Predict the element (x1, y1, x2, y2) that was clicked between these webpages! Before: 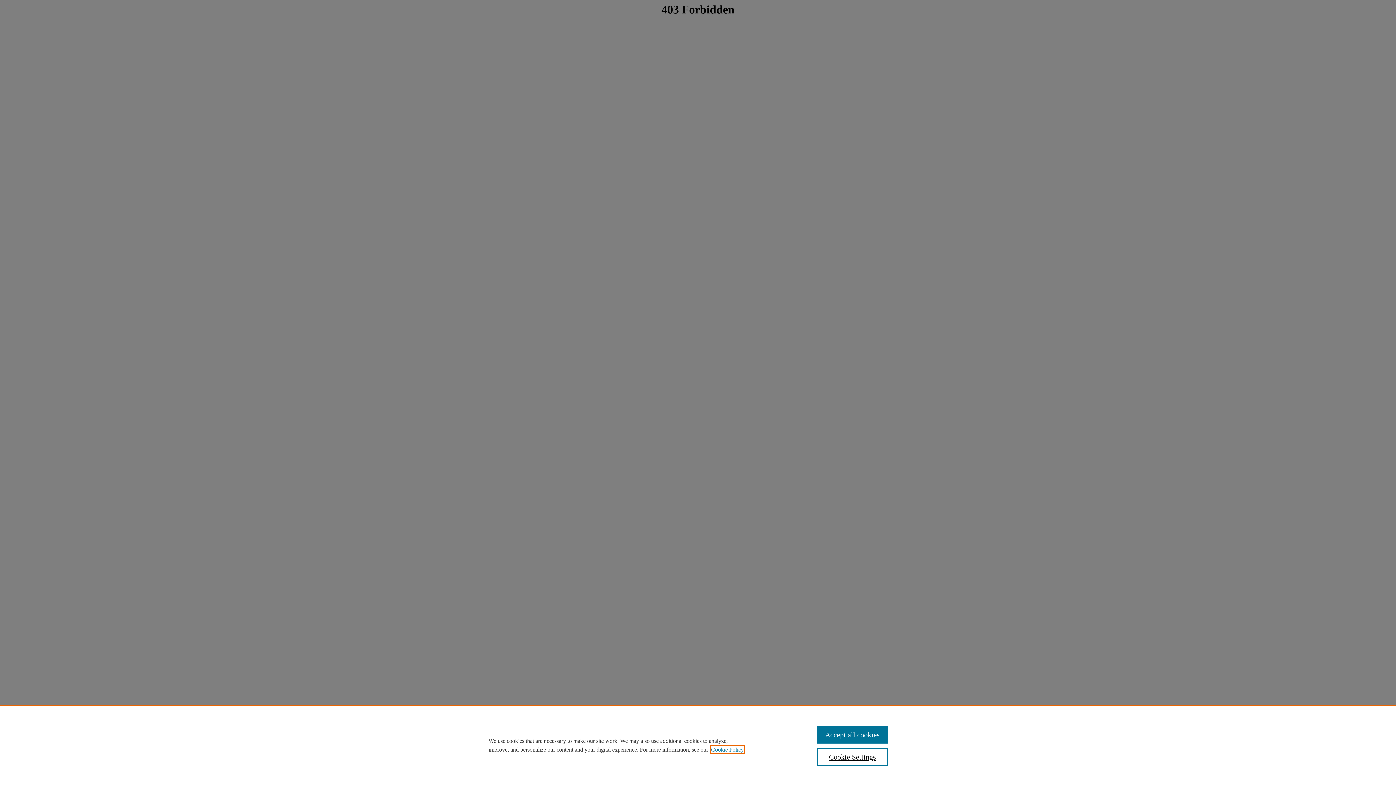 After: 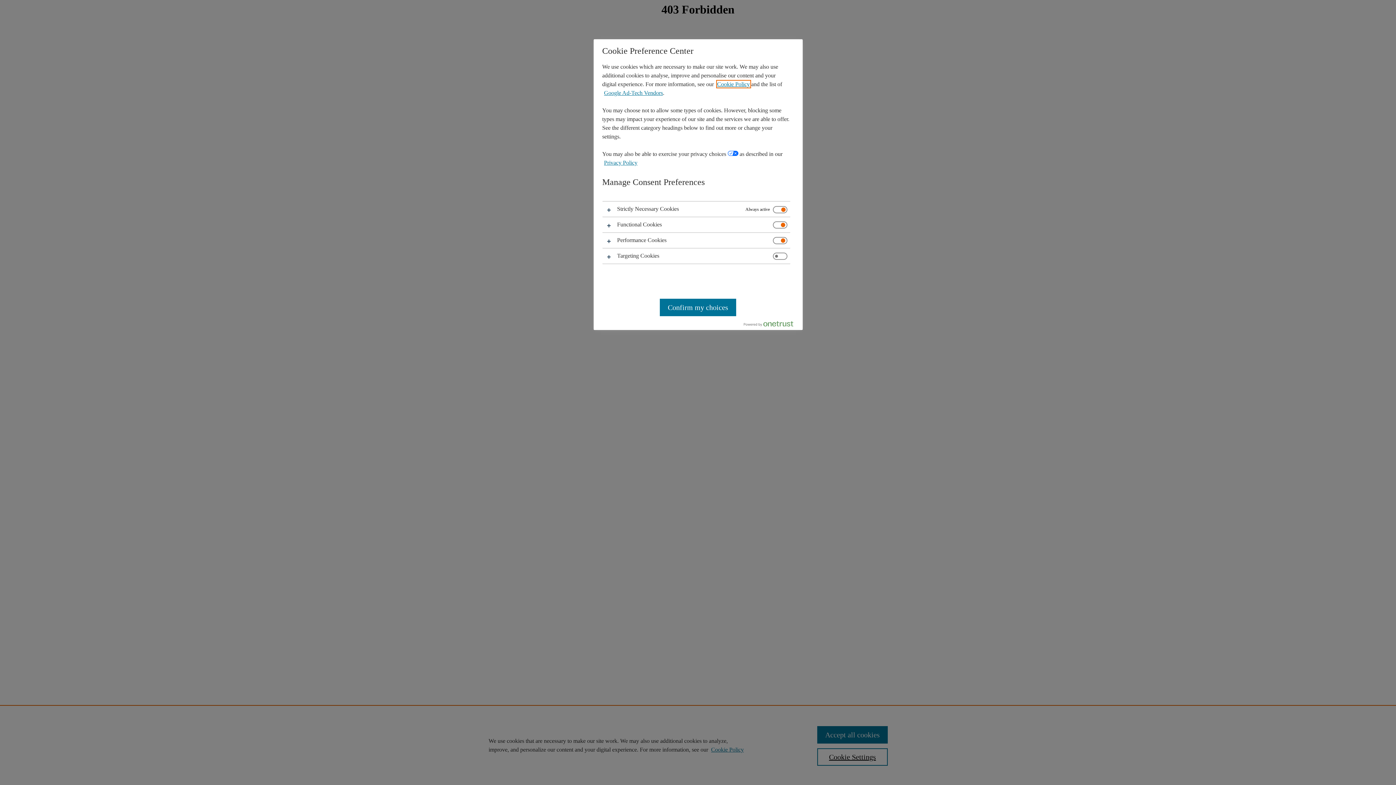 Action: bbox: (817, 748, 887, 766) label: Cookie Settings